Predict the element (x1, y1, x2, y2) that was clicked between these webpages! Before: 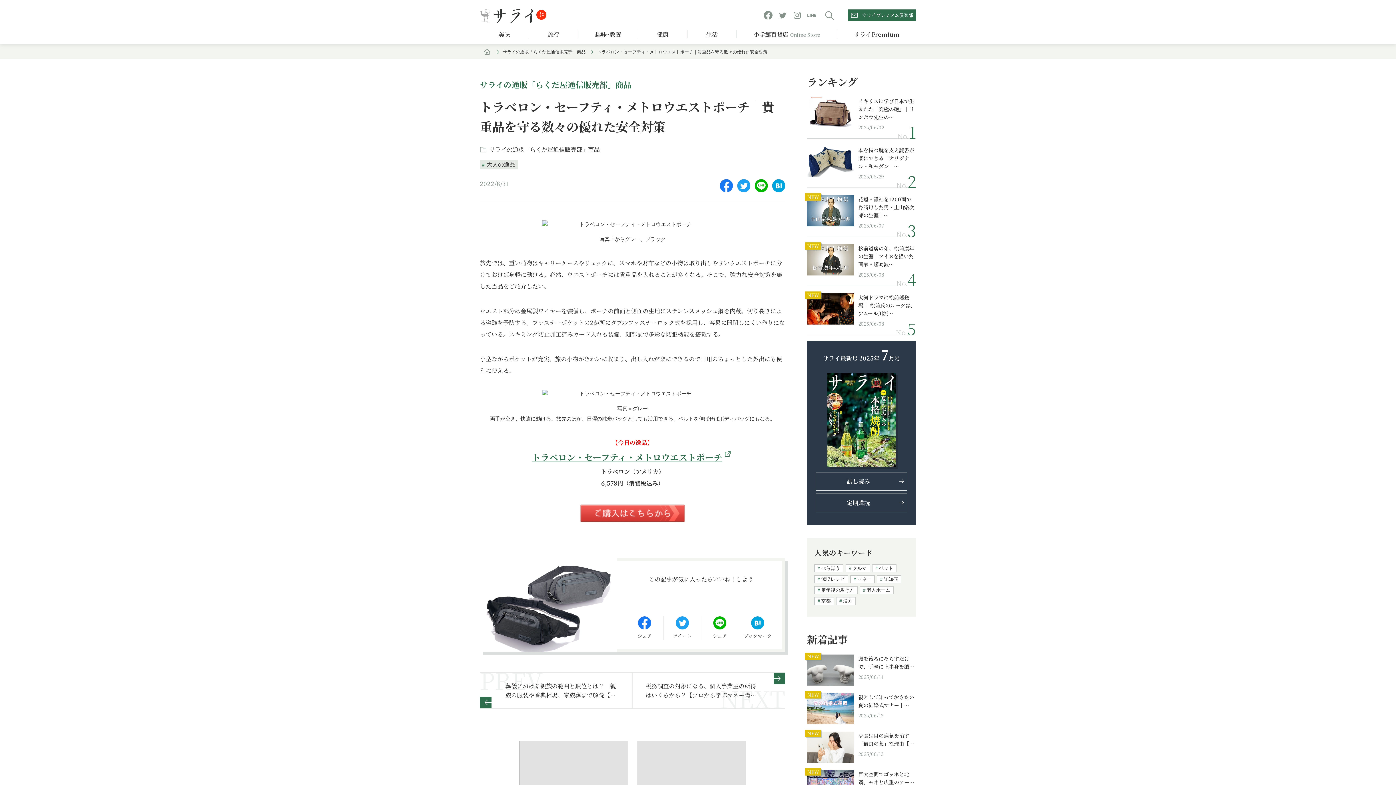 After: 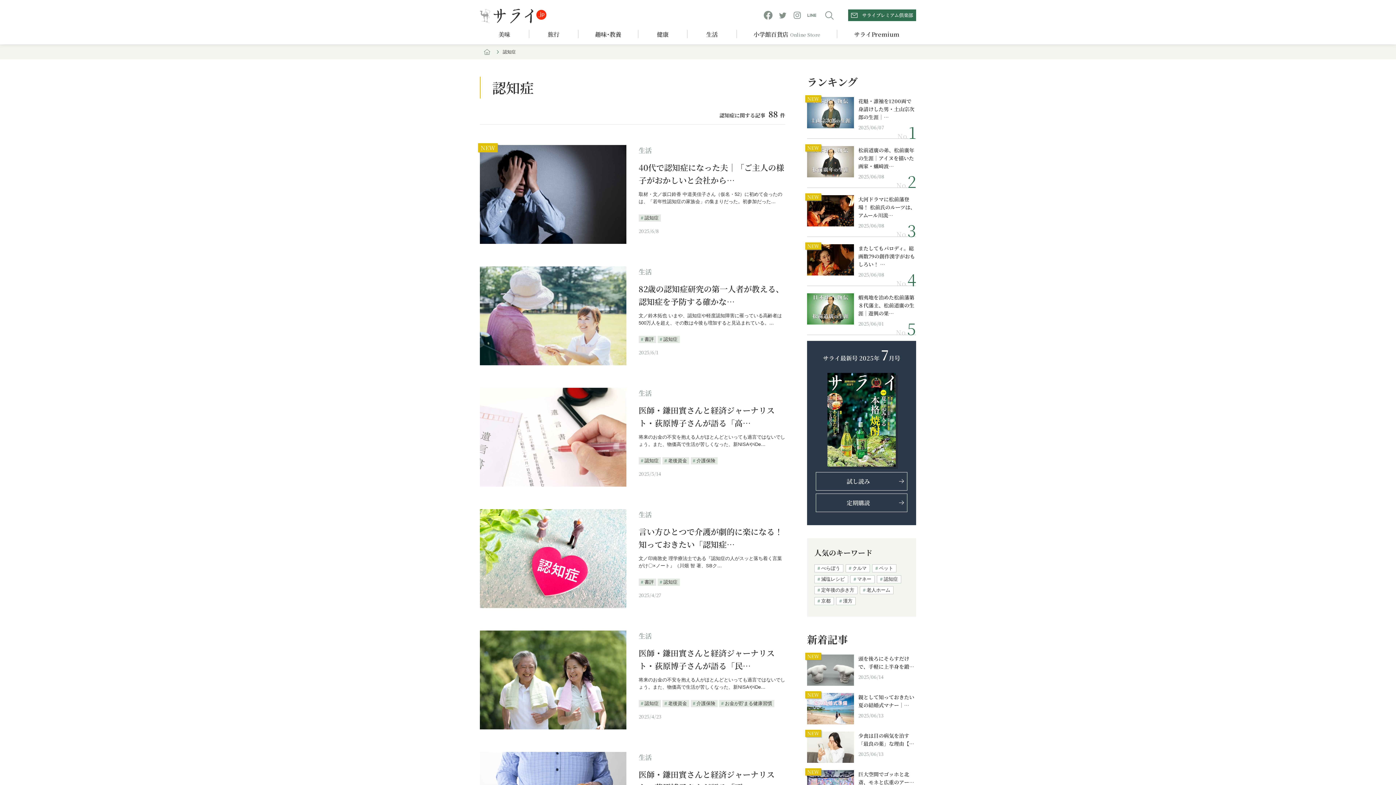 Action: label: 認知症 bbox: (877, 575, 901, 583)